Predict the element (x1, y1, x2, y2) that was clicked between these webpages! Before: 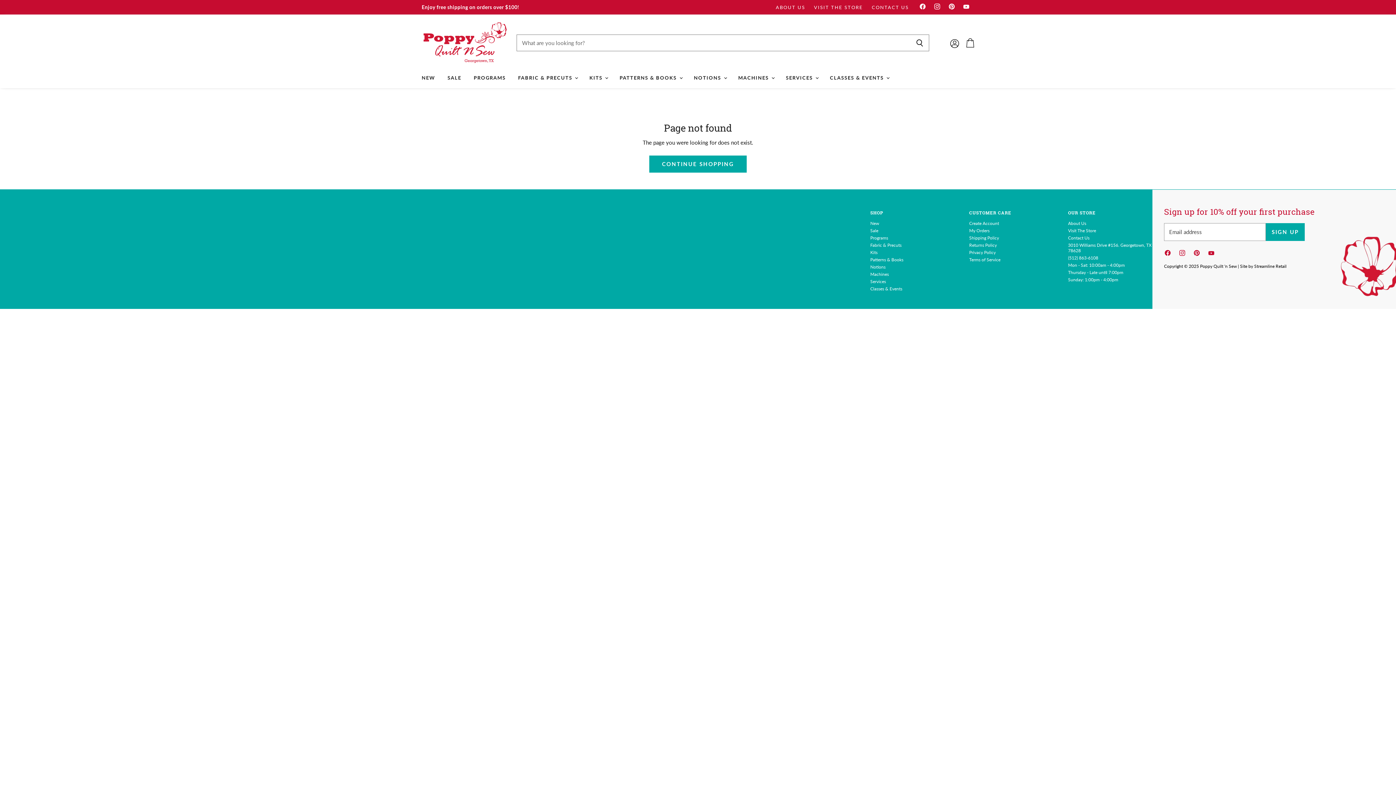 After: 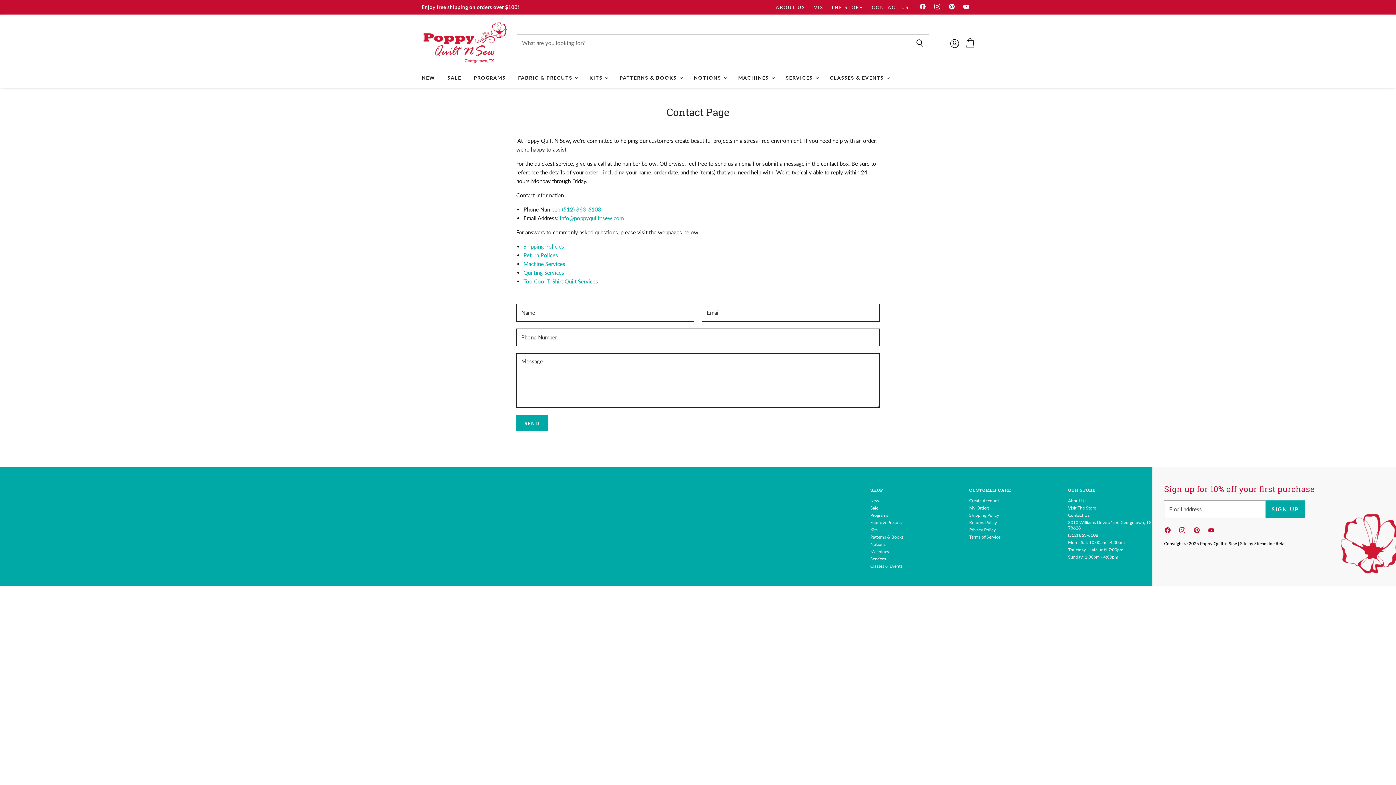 Action: bbox: (872, 4, 909, 9) label: CONTACT US